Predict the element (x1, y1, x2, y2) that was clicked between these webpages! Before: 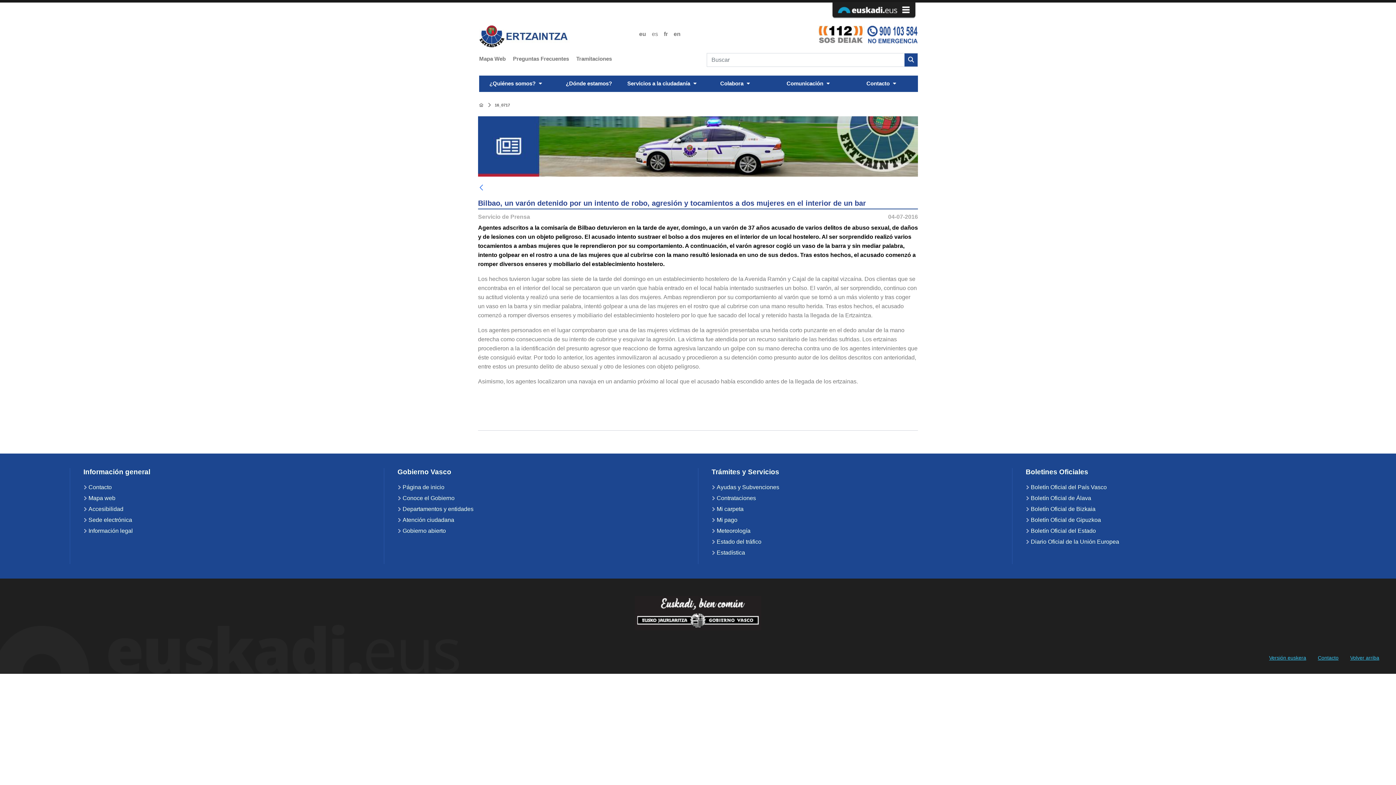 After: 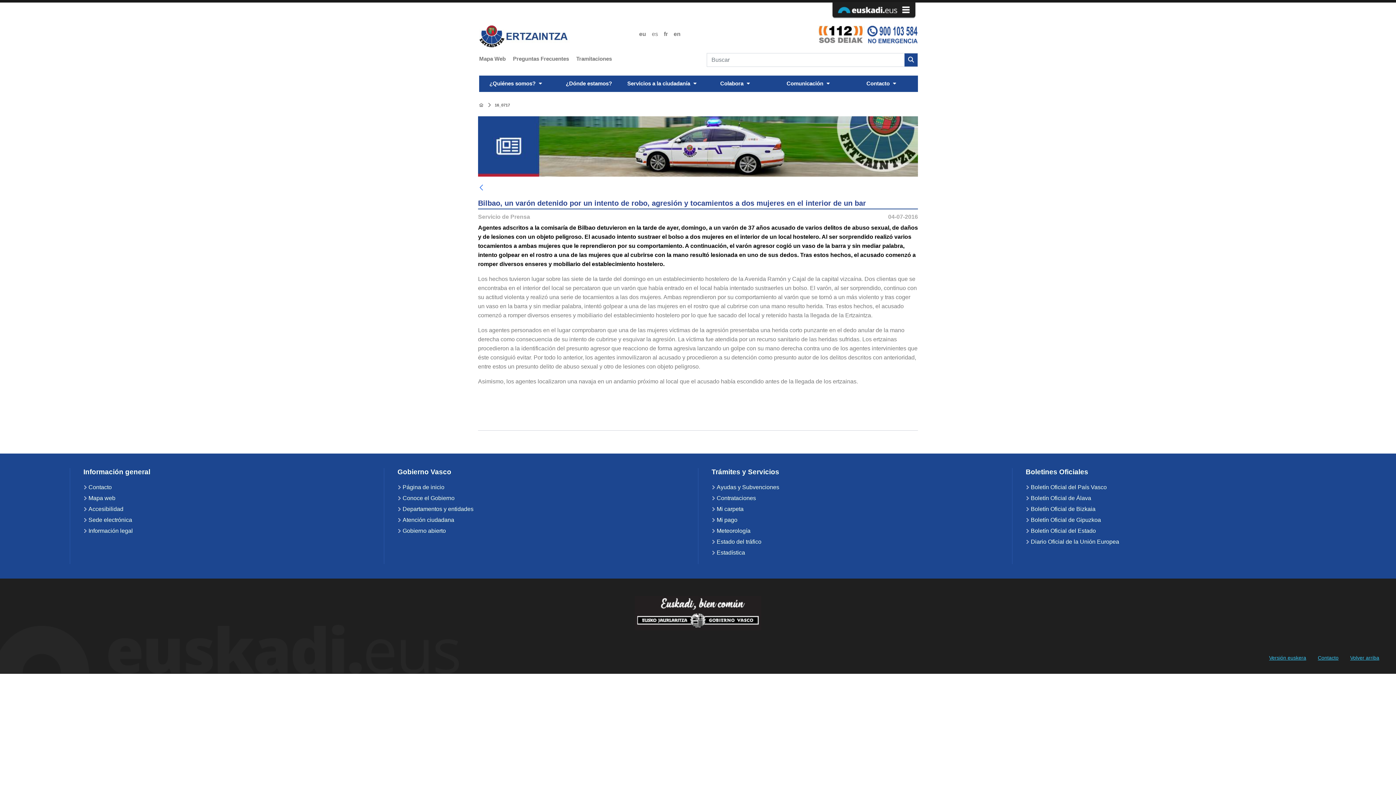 Action: bbox: (396, 514, 456, 526) label: Atención ciudadana